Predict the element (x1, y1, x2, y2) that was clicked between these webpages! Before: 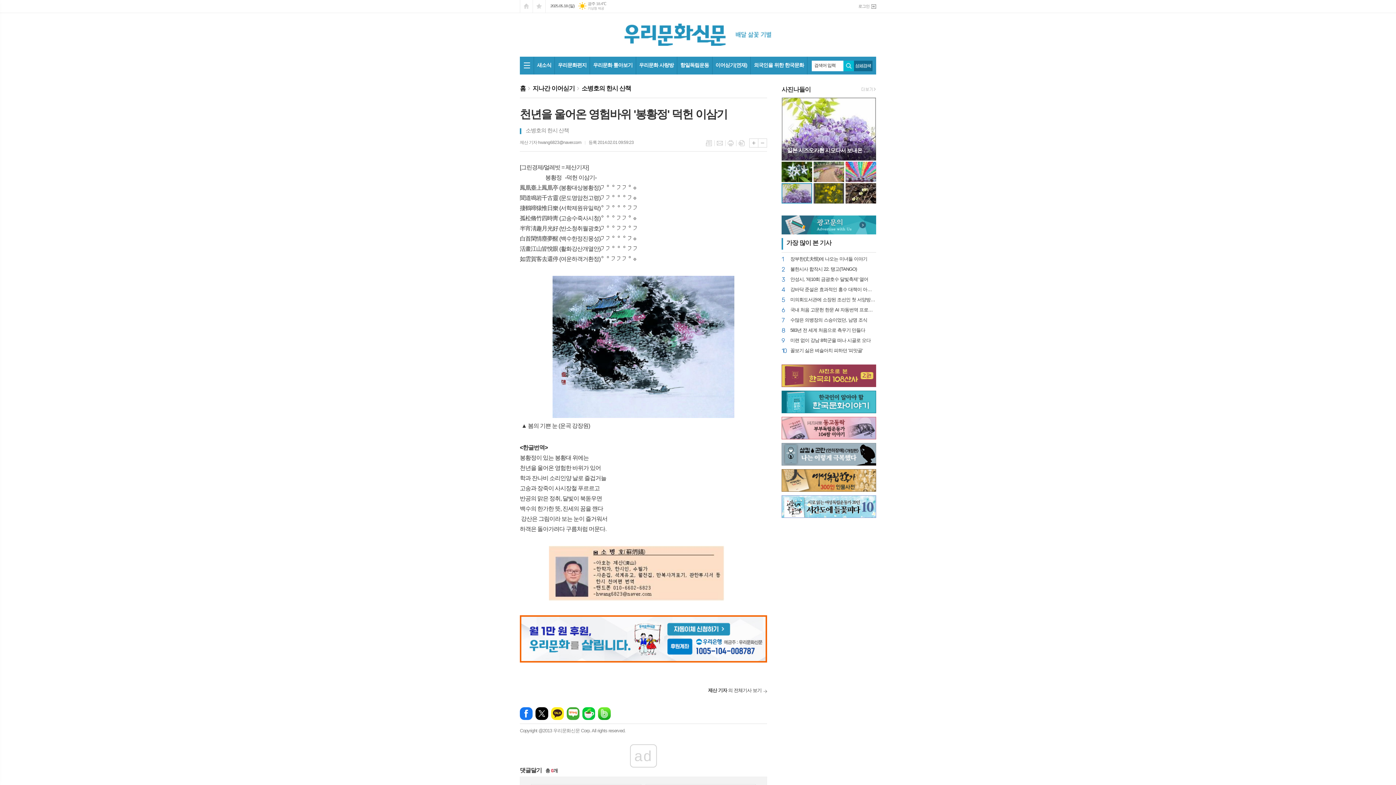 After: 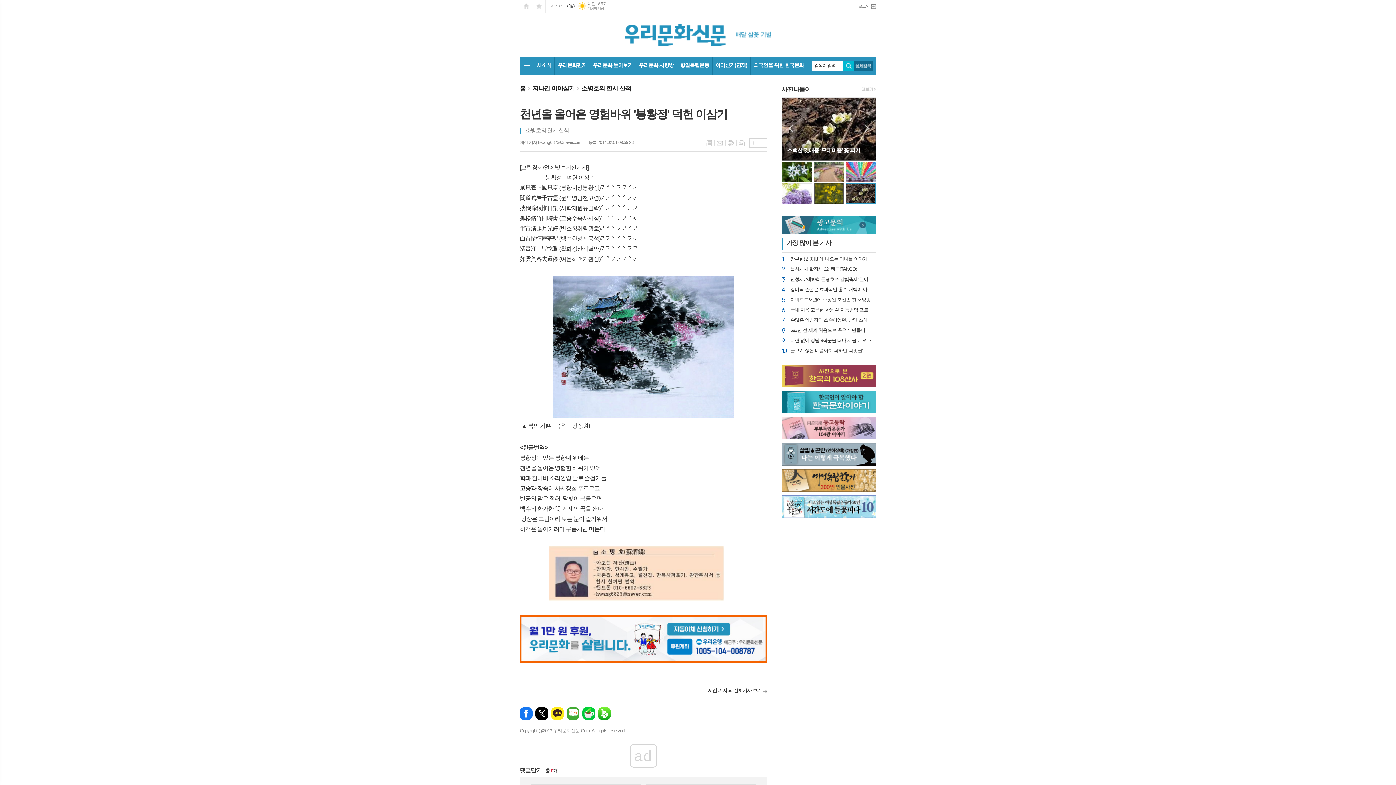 Action: bbox: (845, 183, 876, 203)